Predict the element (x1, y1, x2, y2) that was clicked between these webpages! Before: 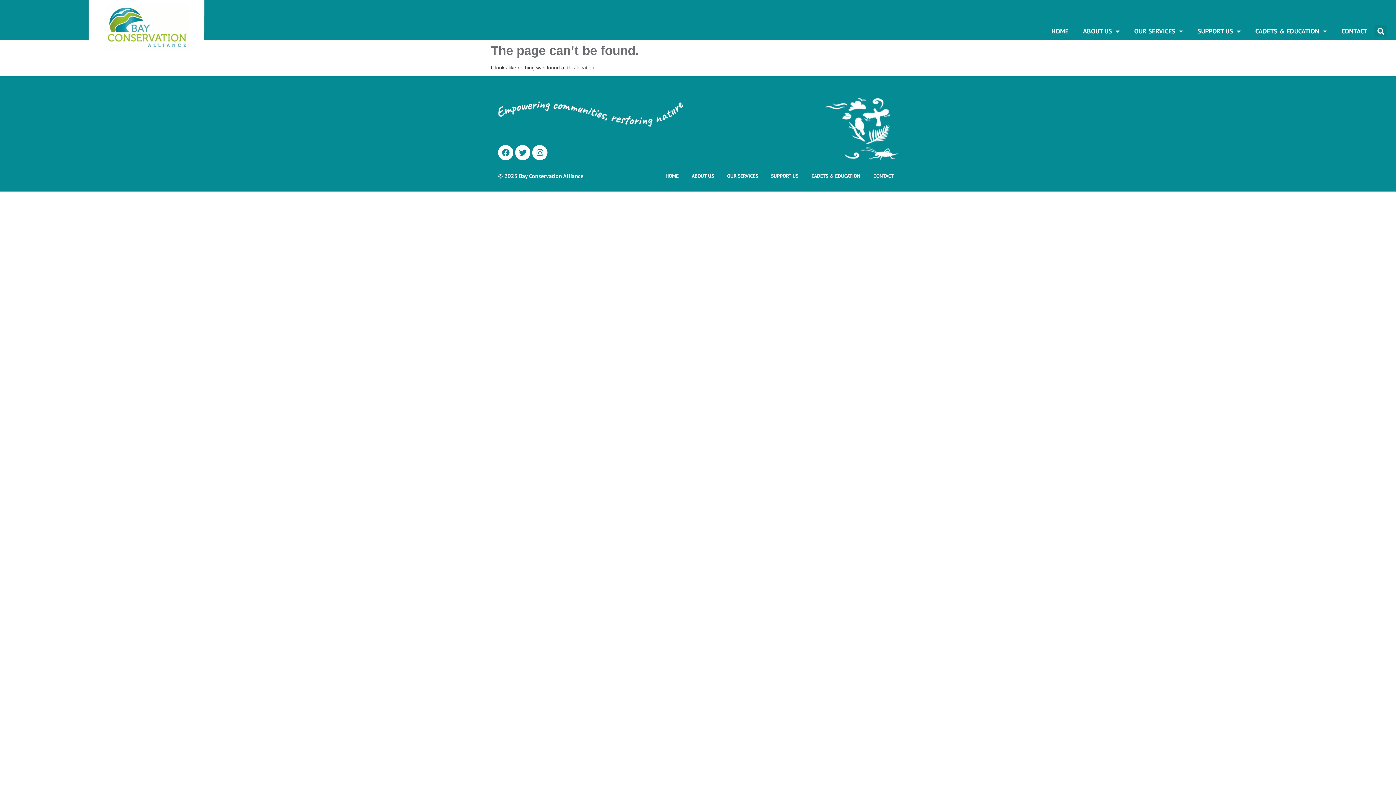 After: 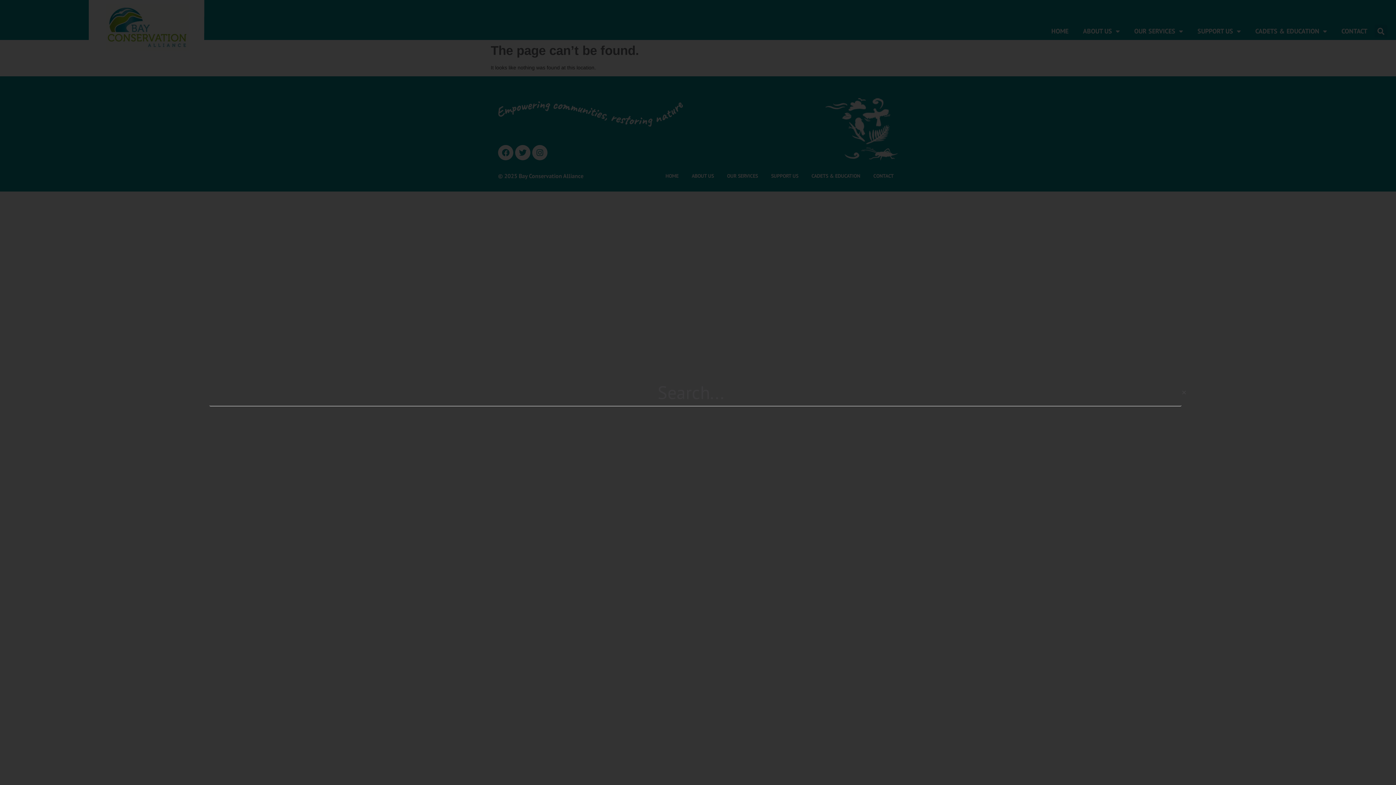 Action: bbox: (1374, 24, 1387, 37) label: Search